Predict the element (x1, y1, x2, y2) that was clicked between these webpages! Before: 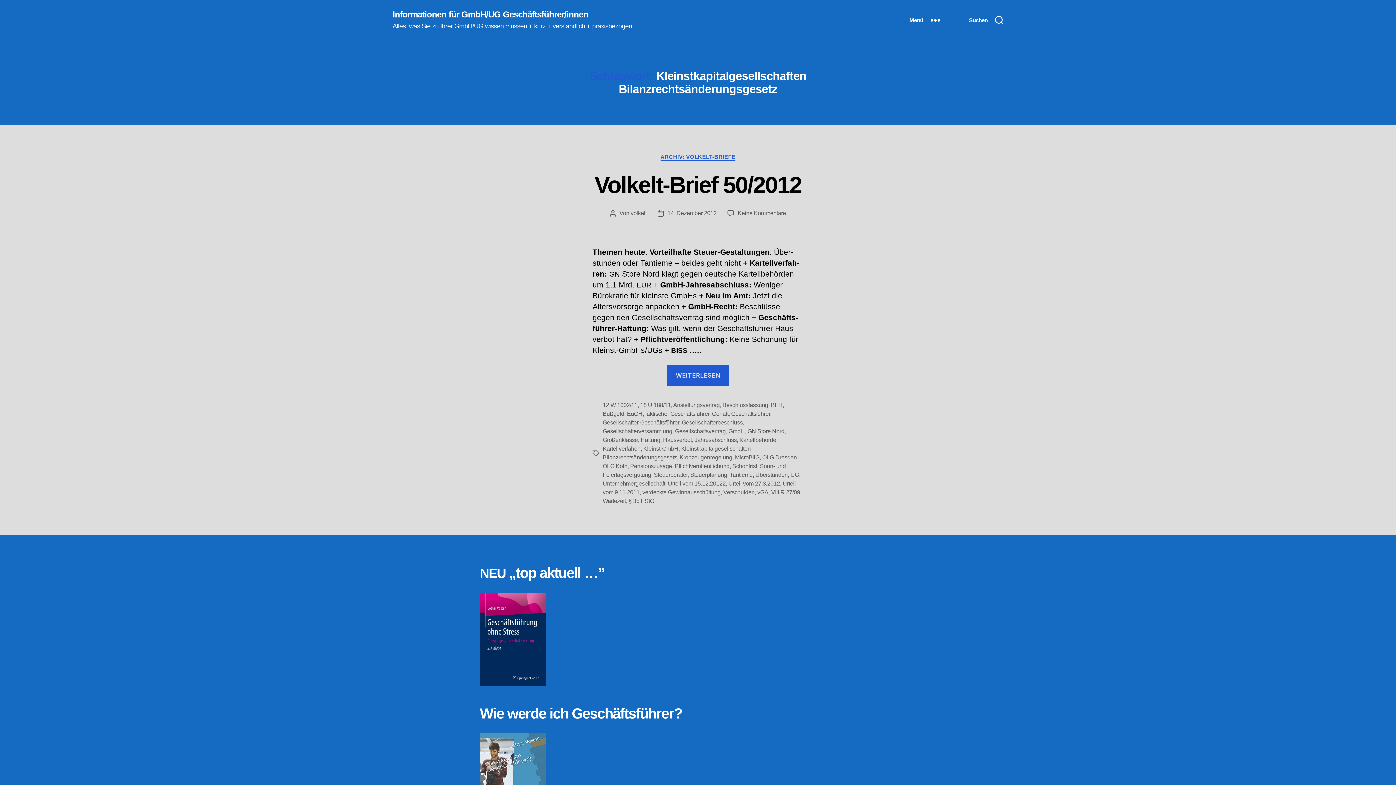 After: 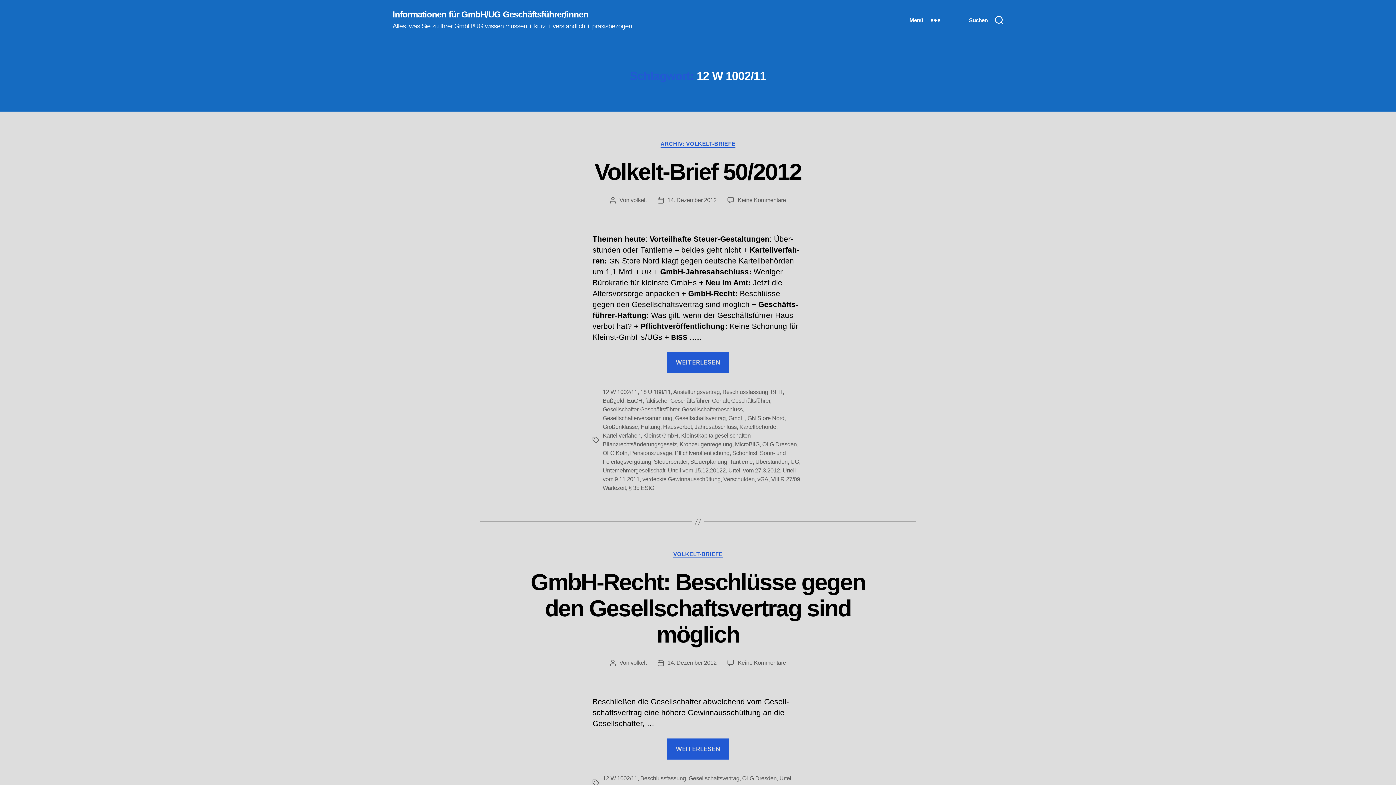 Action: bbox: (602, 402, 637, 408) label: 12 W 1002/11